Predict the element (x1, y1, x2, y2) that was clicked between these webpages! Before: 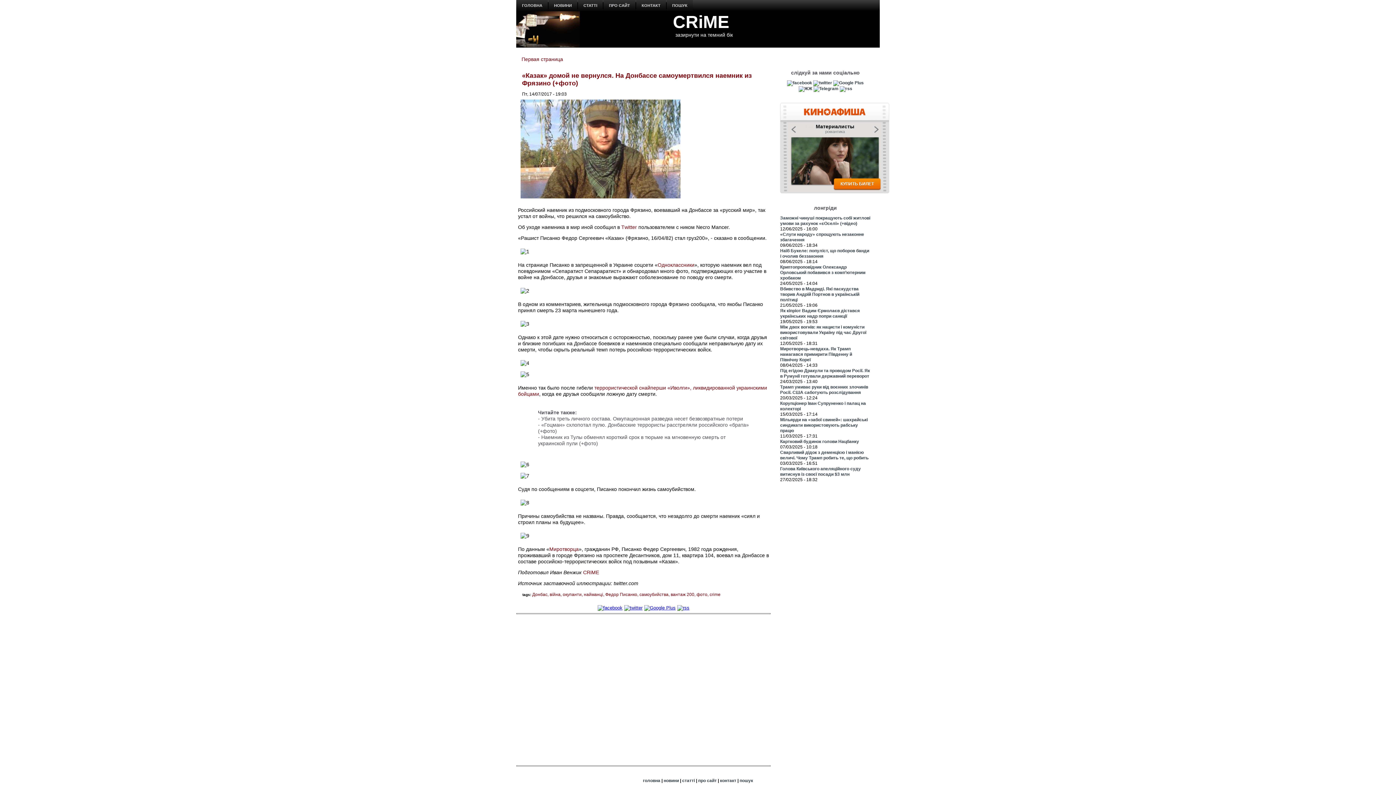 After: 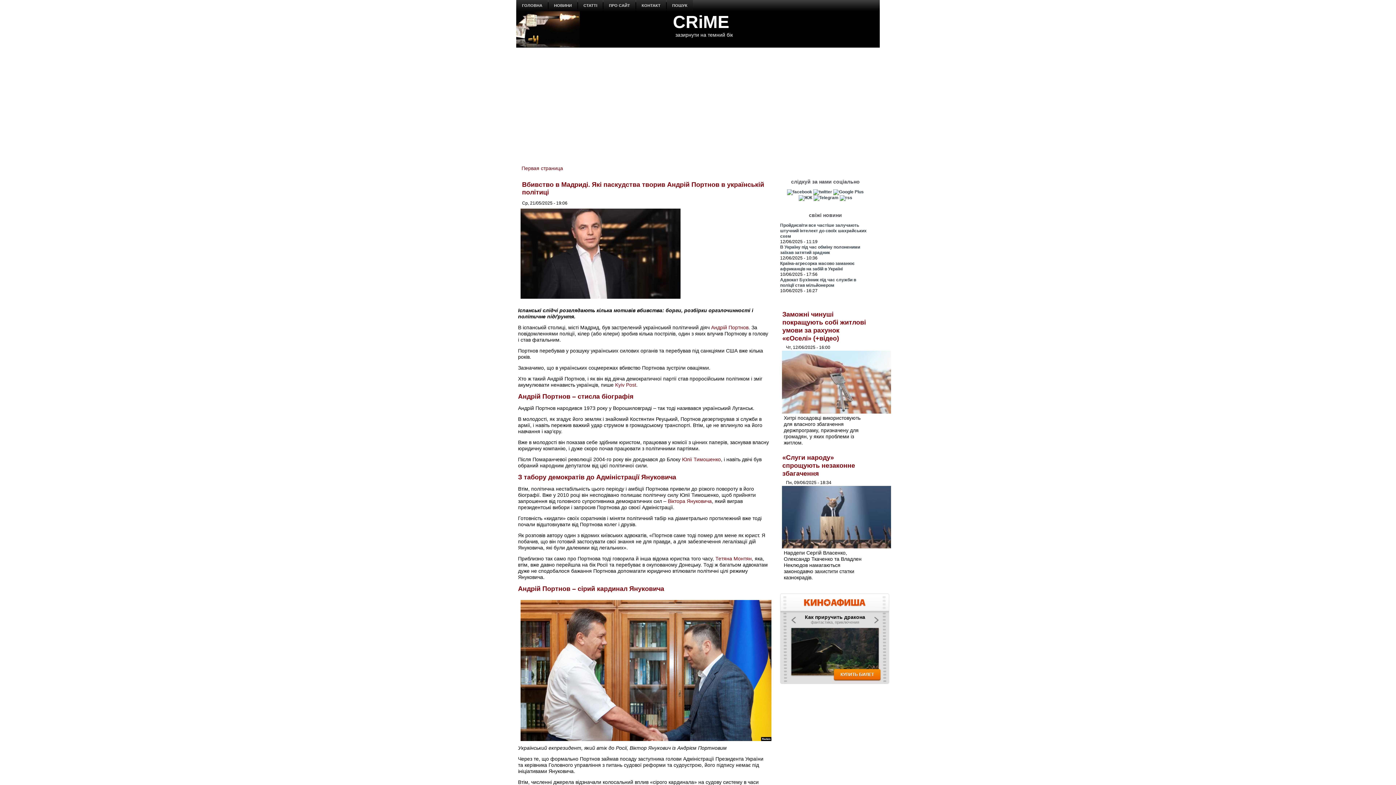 Action: label: Вбивство в Мадриді. Які паскудства творив Андрій Портнов в українській політиці bbox: (780, 286, 859, 302)